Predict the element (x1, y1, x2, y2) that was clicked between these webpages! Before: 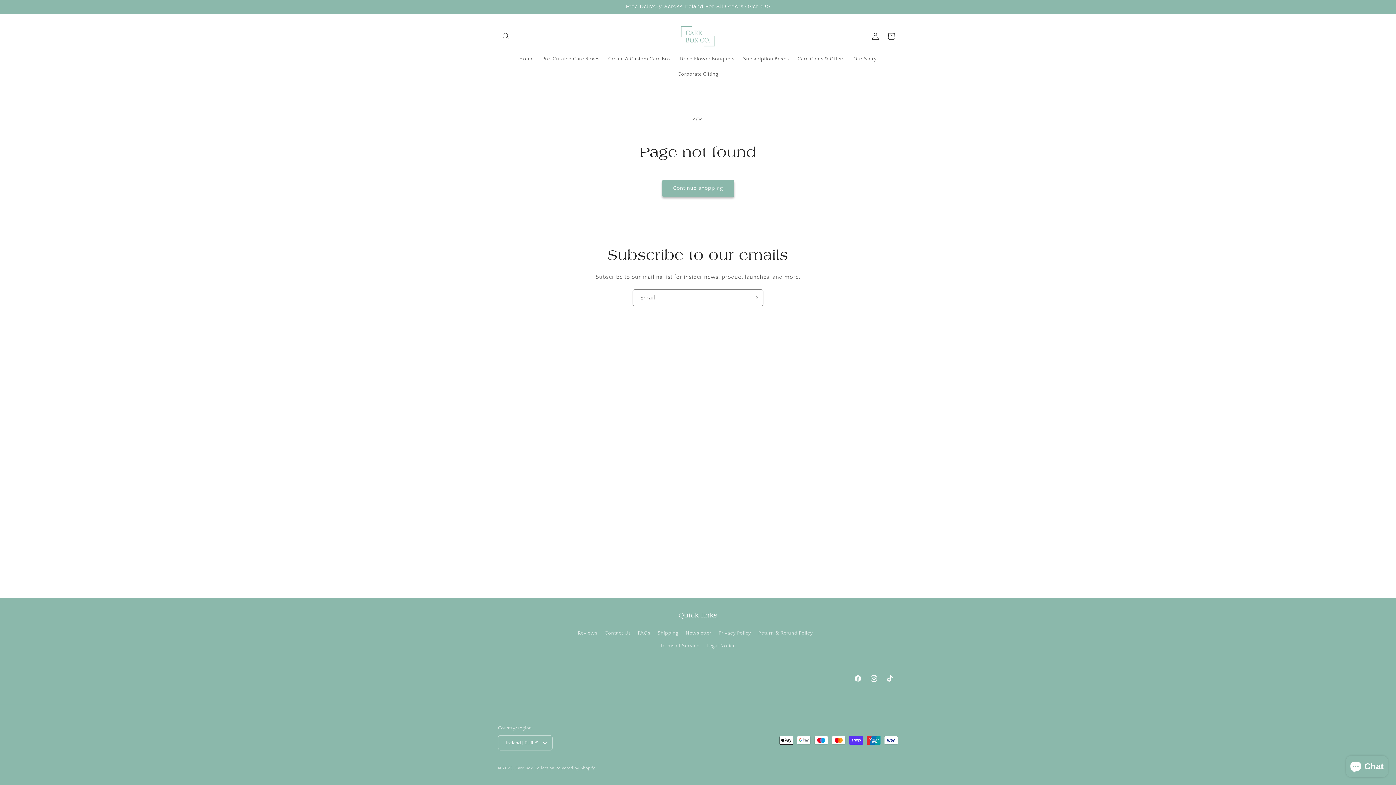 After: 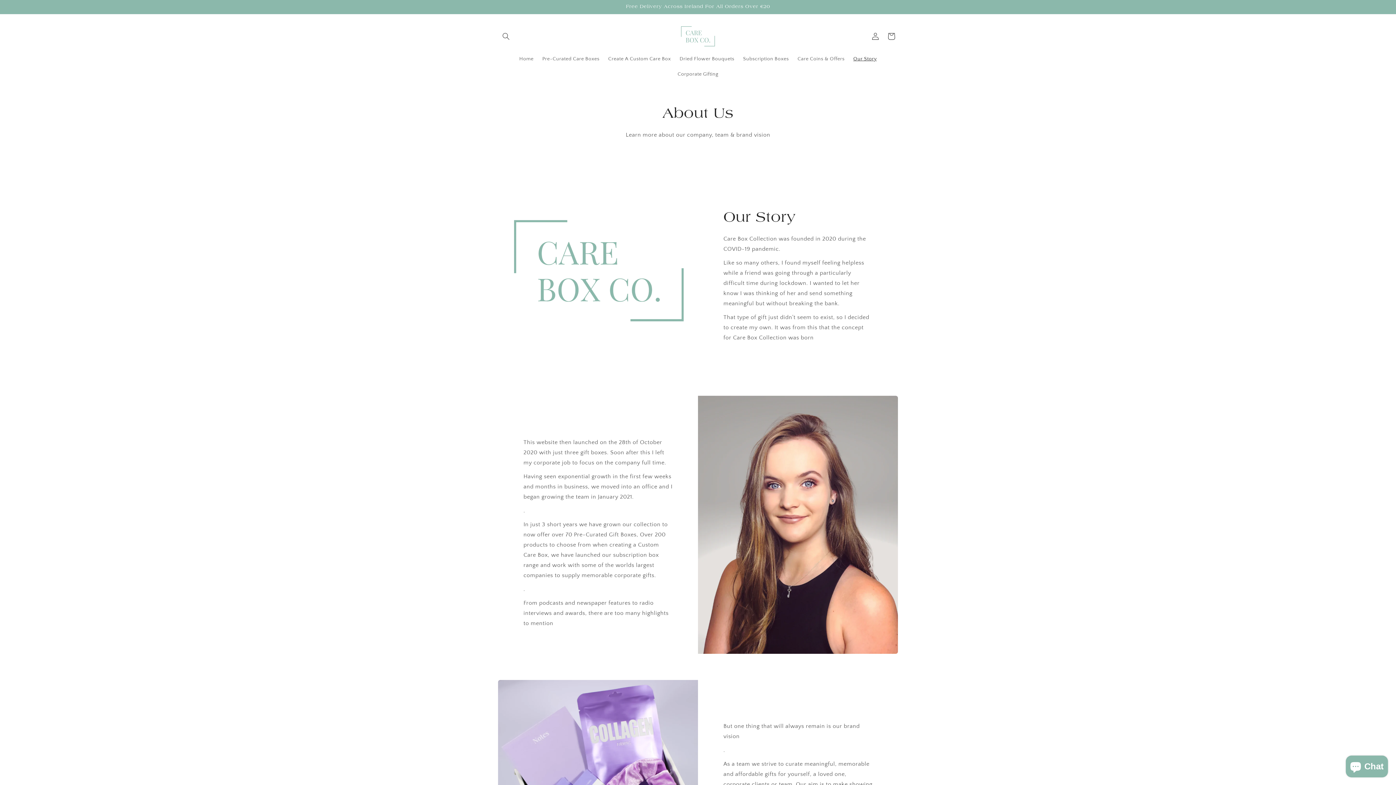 Action: bbox: (849, 51, 881, 66) label: Our Story